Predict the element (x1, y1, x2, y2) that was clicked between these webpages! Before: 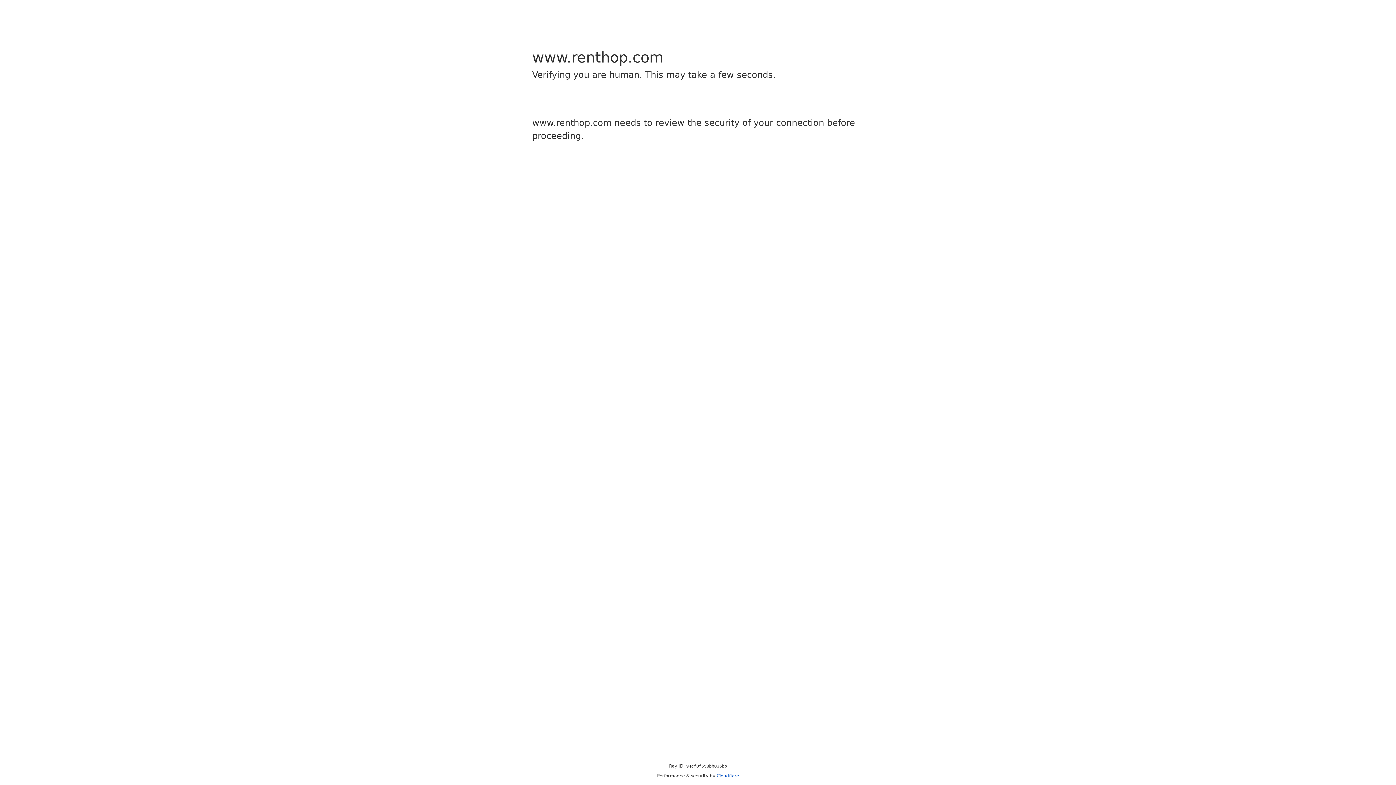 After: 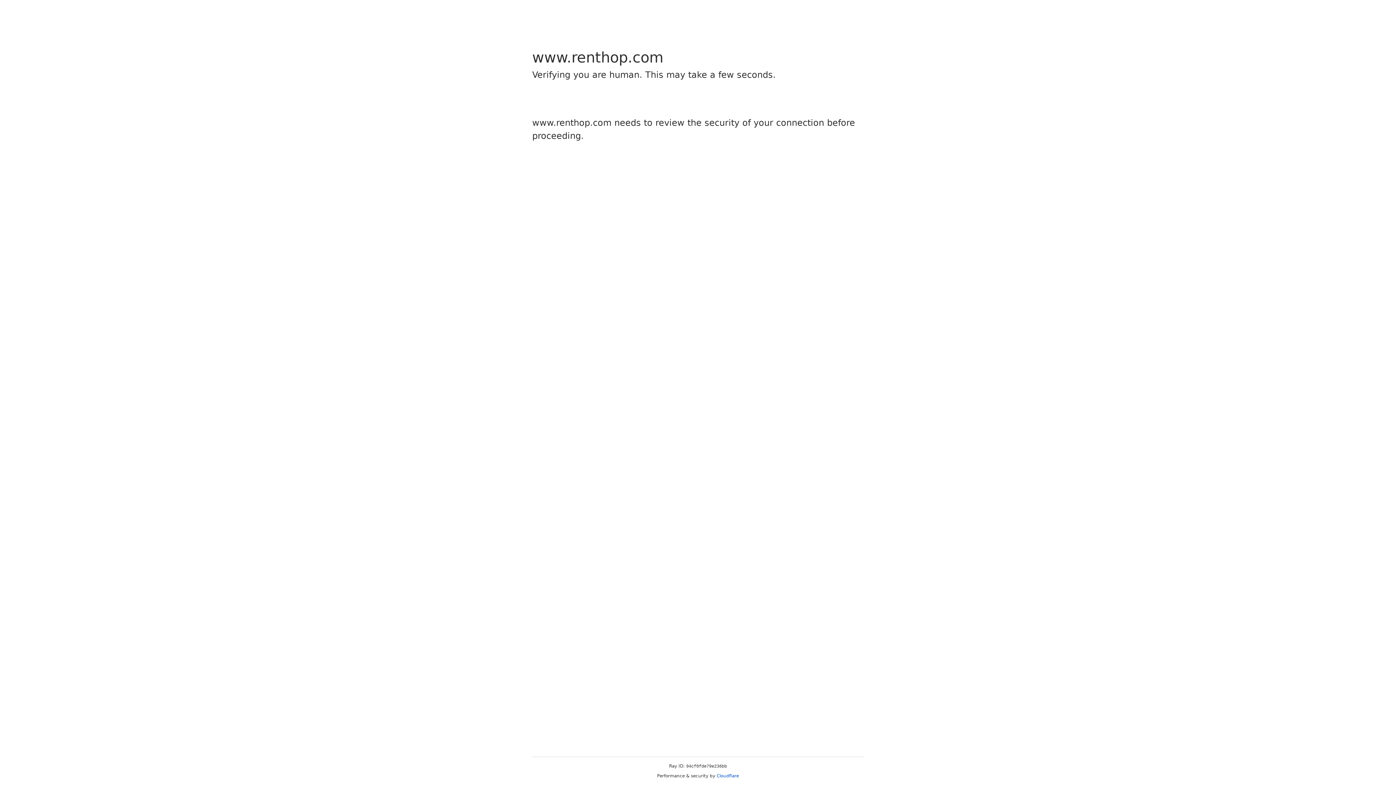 Action: bbox: (716, 773, 739, 778) label: Cloudflare